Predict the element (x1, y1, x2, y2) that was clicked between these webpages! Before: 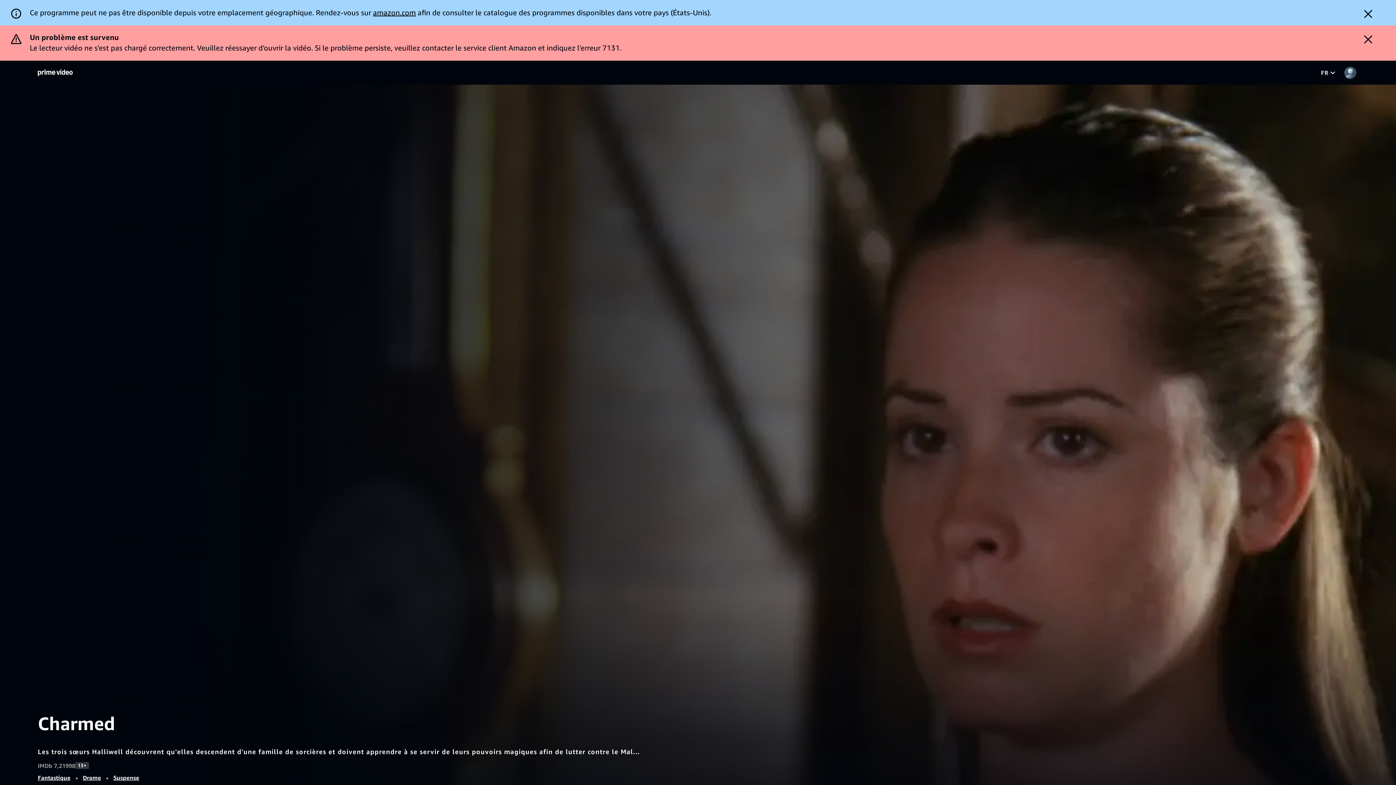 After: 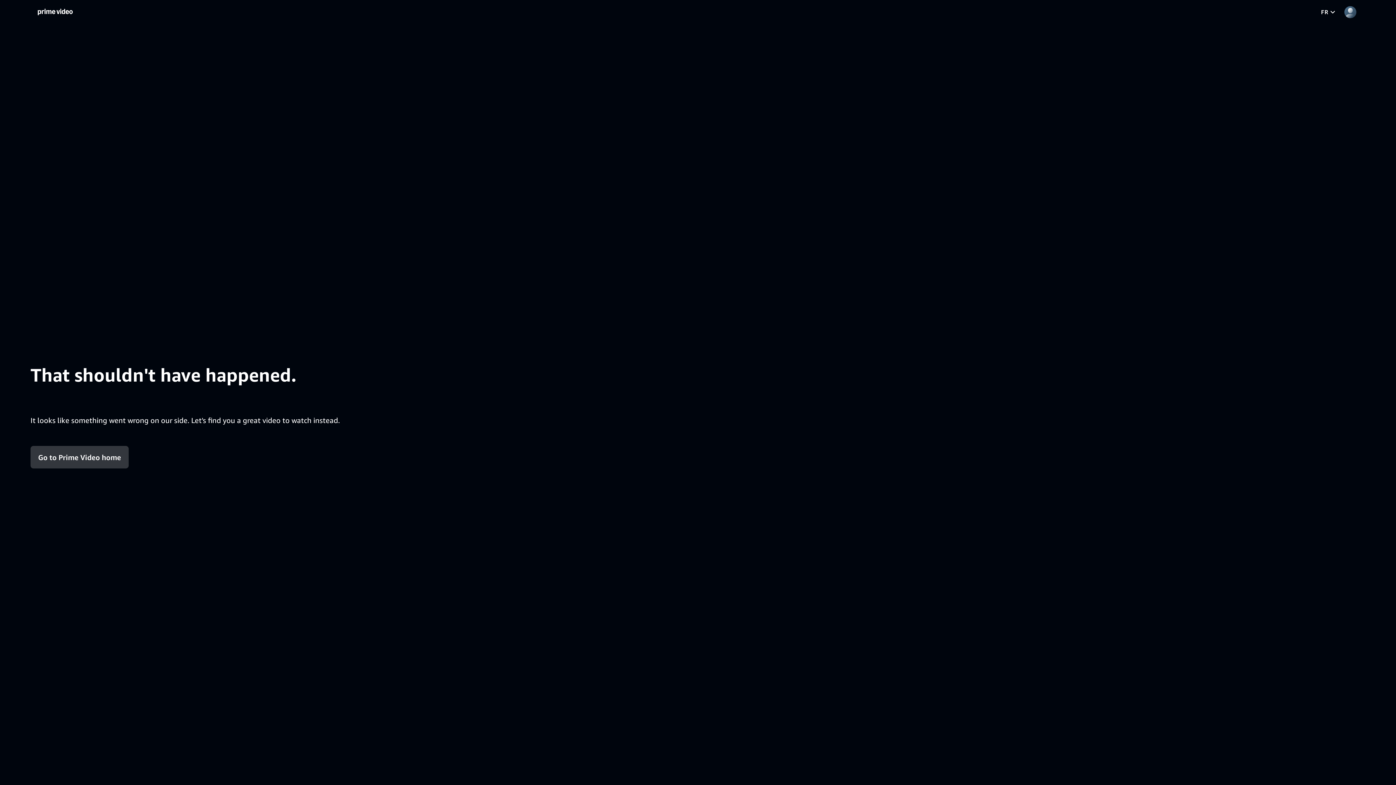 Action: bbox: (82, 739, 101, 746) label: Drame